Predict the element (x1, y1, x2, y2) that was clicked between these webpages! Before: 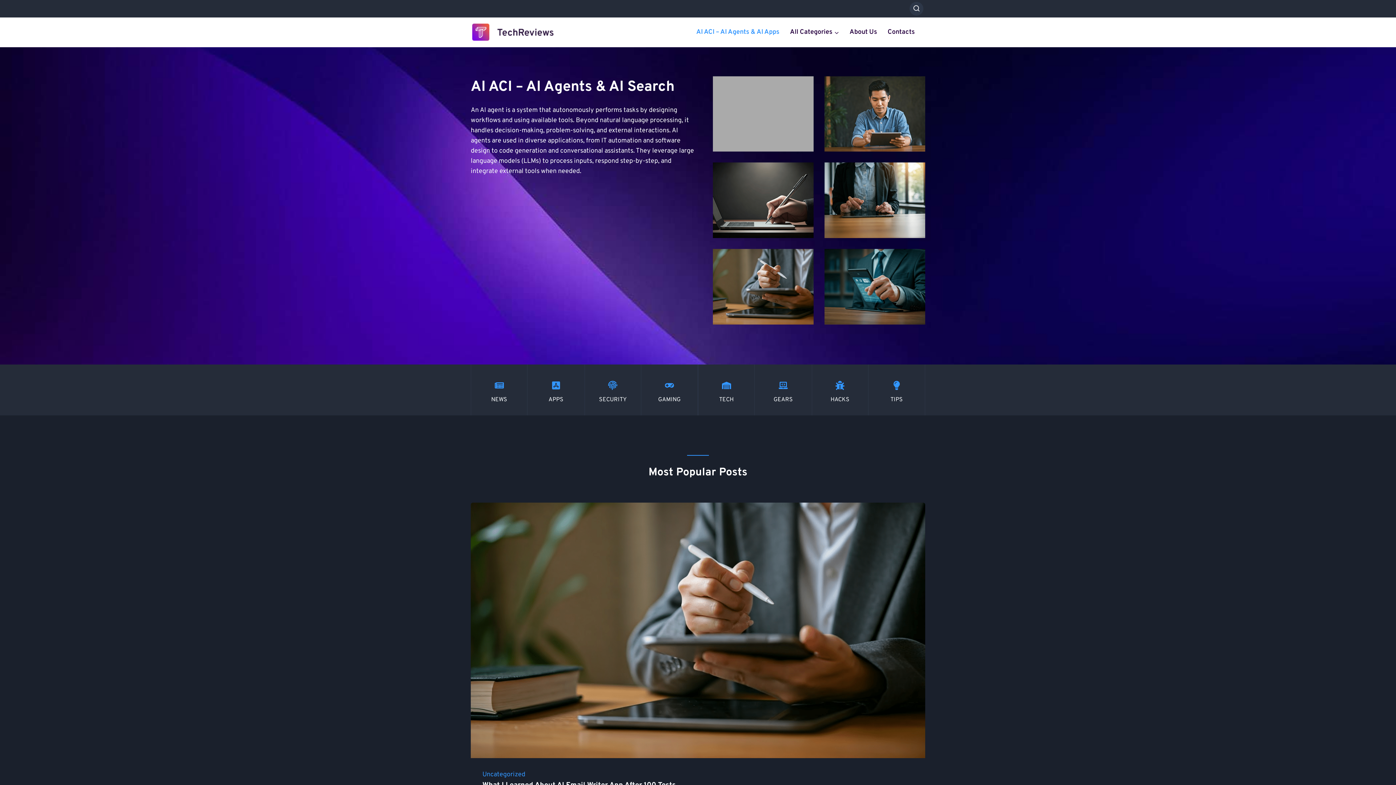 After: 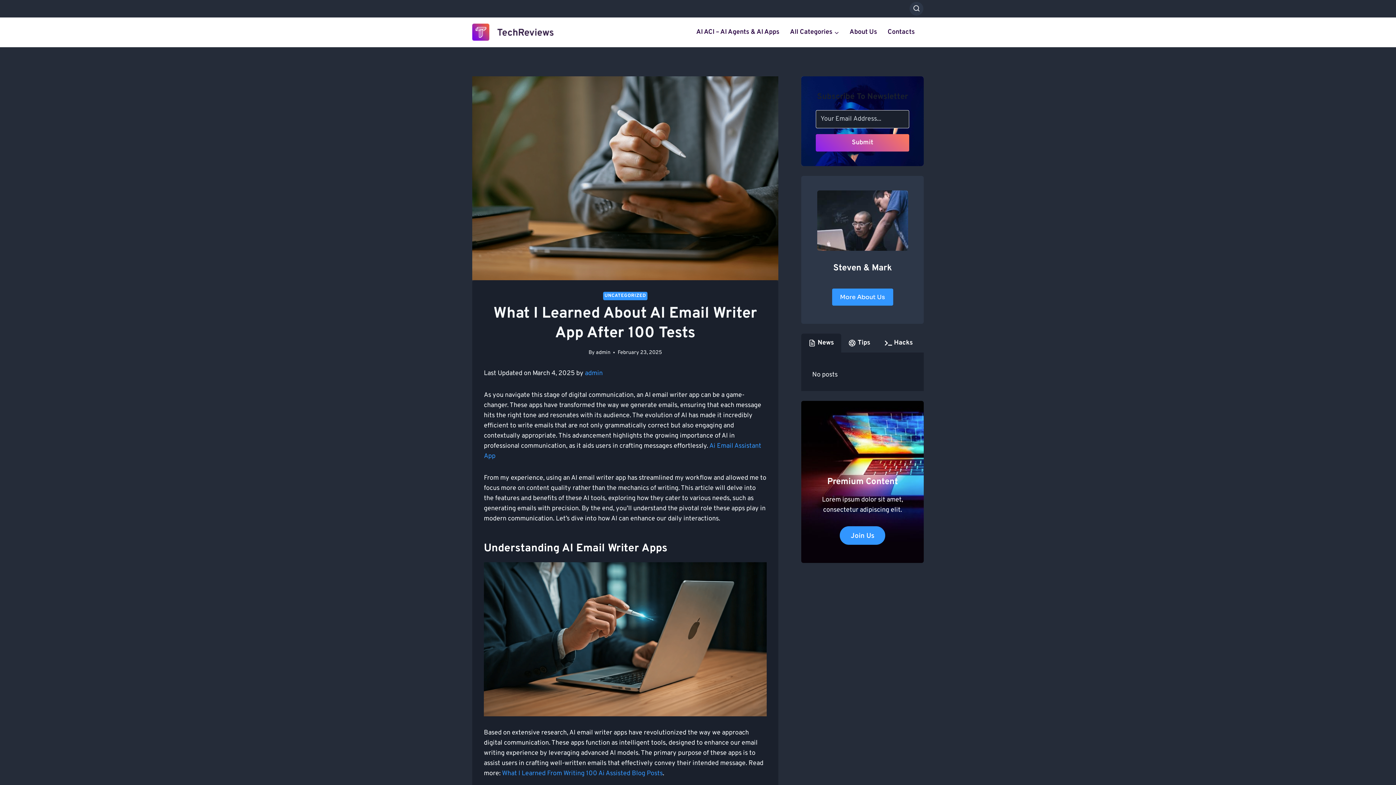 Action: bbox: (470, 502, 925, 758)